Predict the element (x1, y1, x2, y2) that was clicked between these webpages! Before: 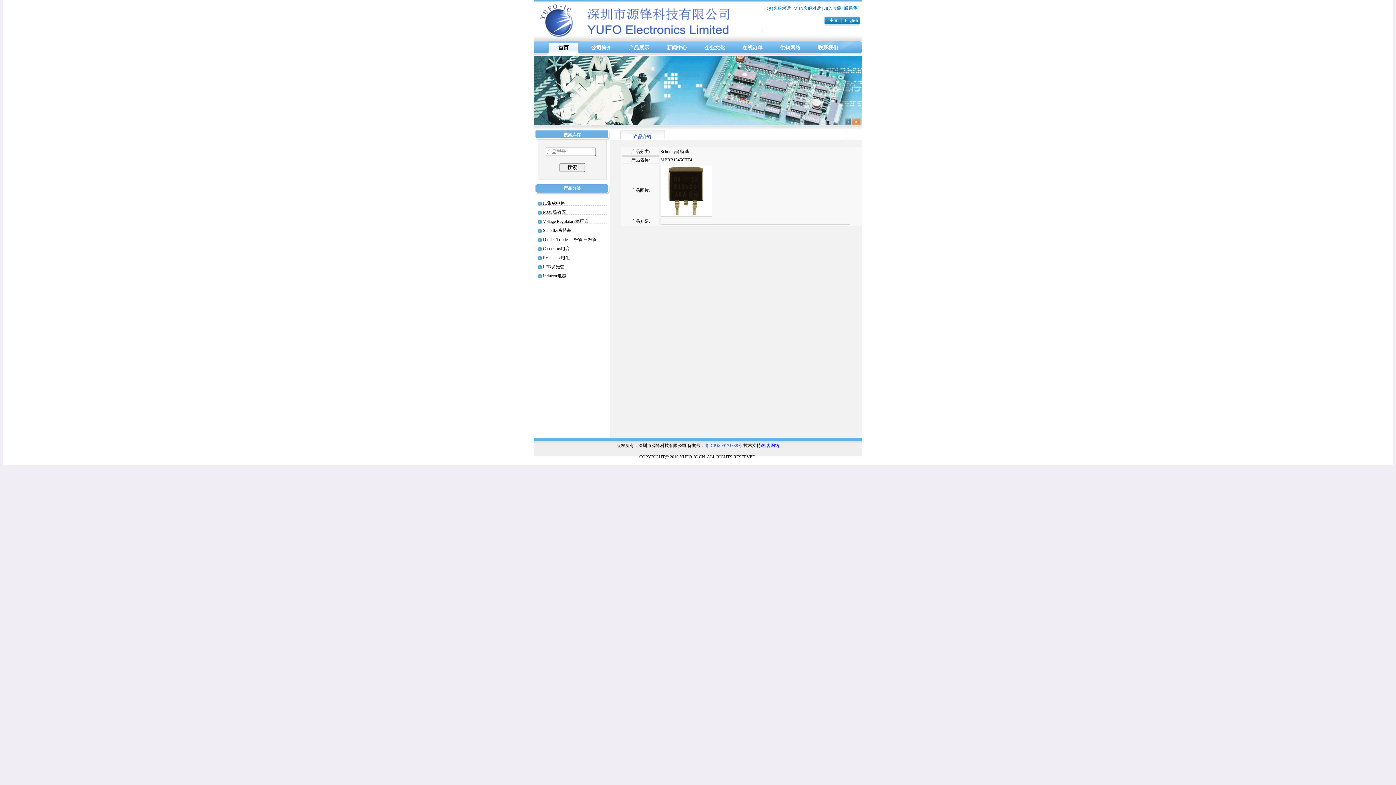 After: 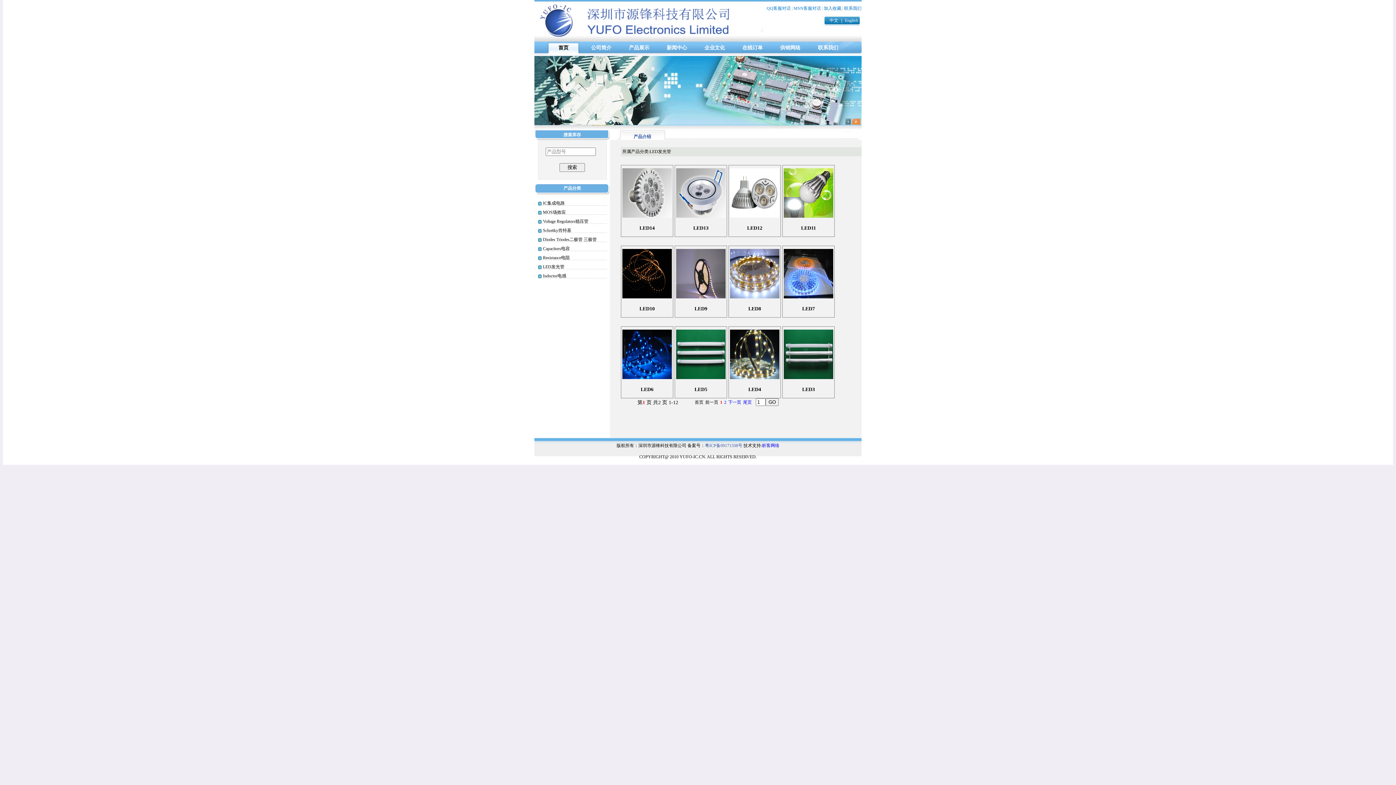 Action: bbox: (543, 264, 564, 269) label: LED发光管